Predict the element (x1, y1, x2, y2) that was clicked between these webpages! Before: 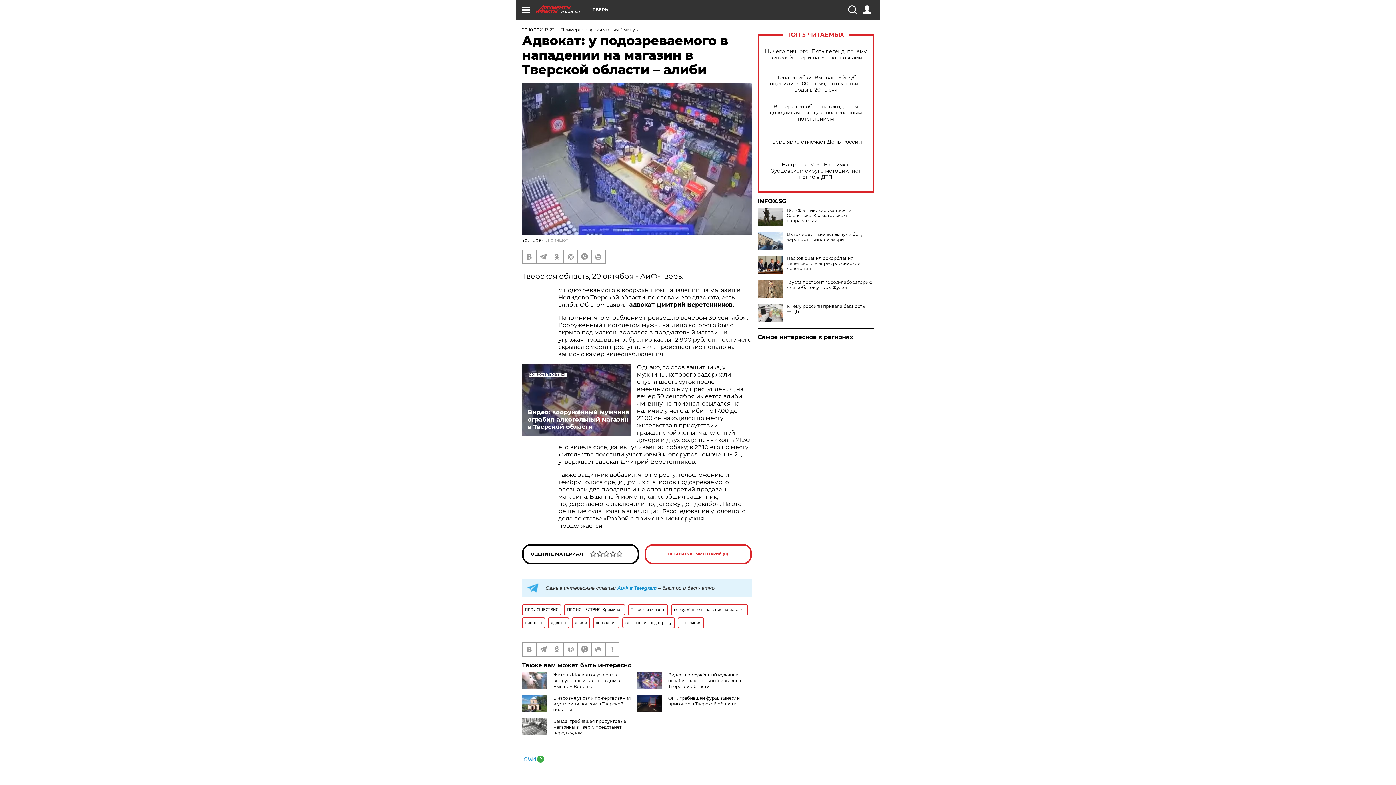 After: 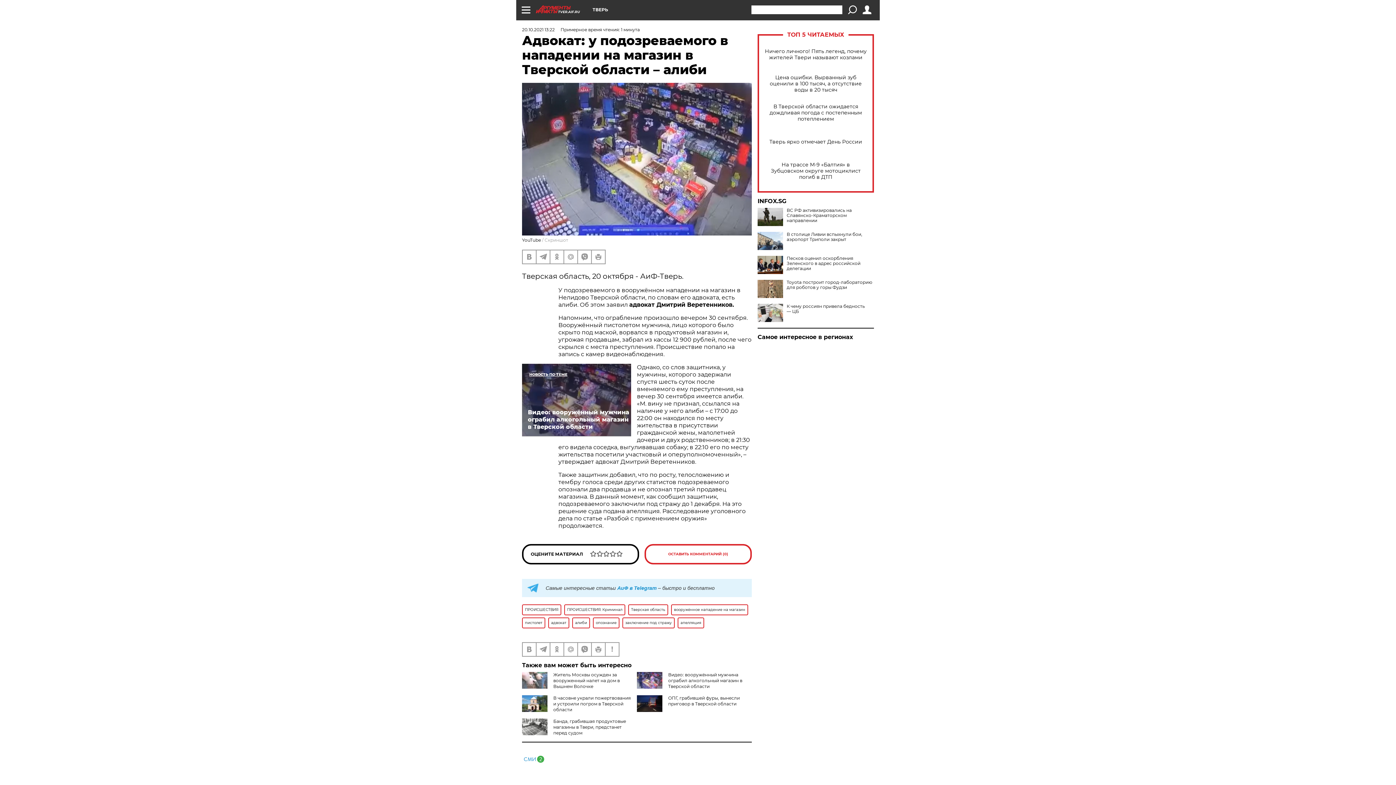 Action: bbox: (848, 5, 856, 14)